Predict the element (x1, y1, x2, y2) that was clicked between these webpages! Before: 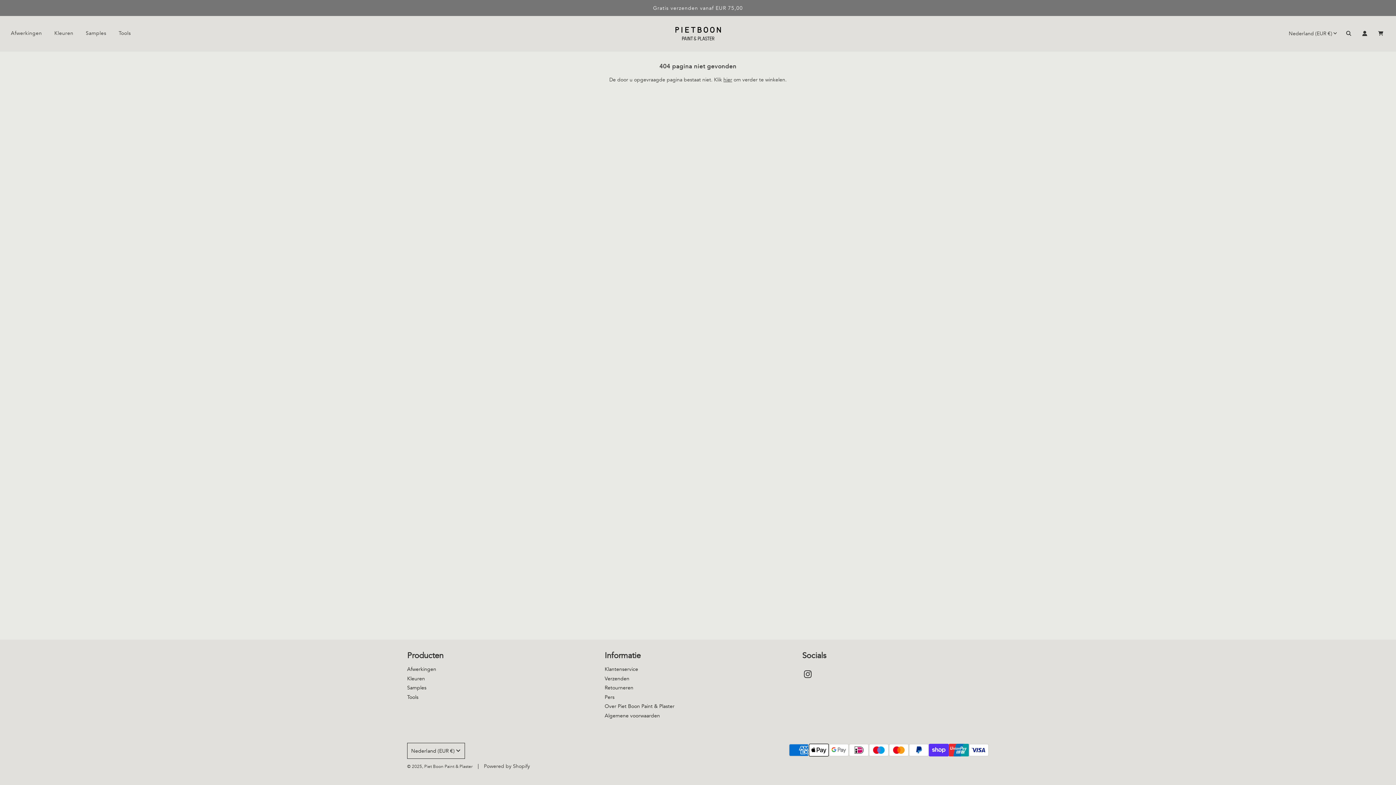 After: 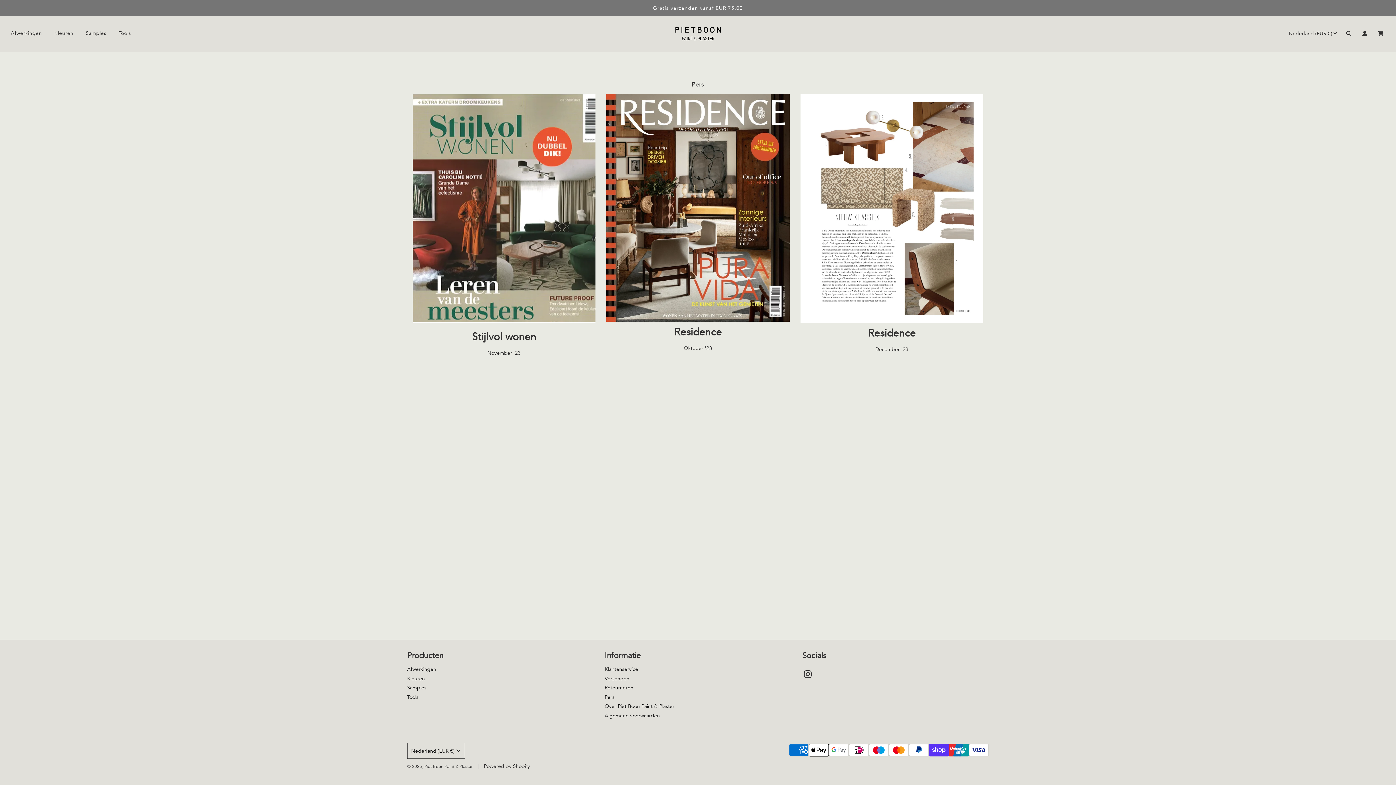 Action: label: Pers bbox: (604, 694, 614, 700)